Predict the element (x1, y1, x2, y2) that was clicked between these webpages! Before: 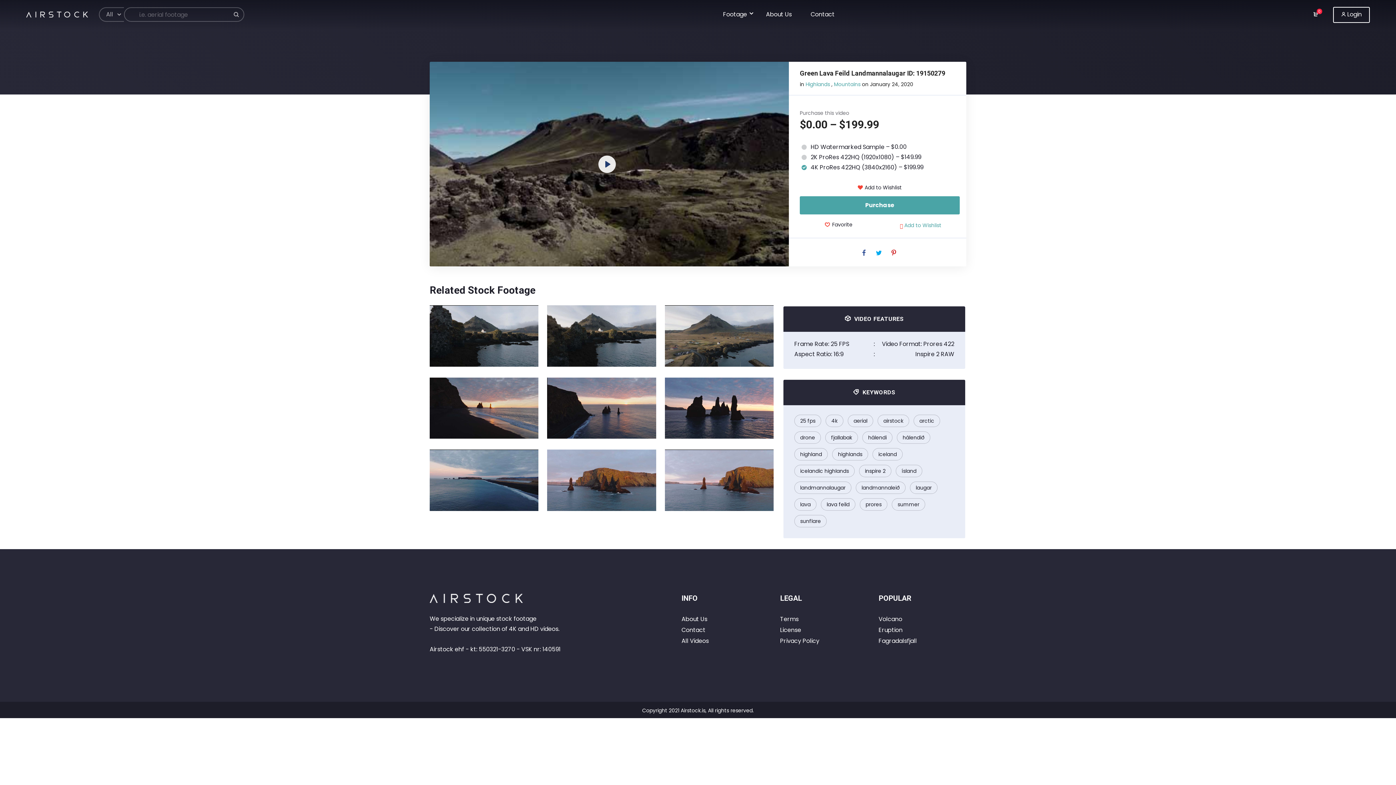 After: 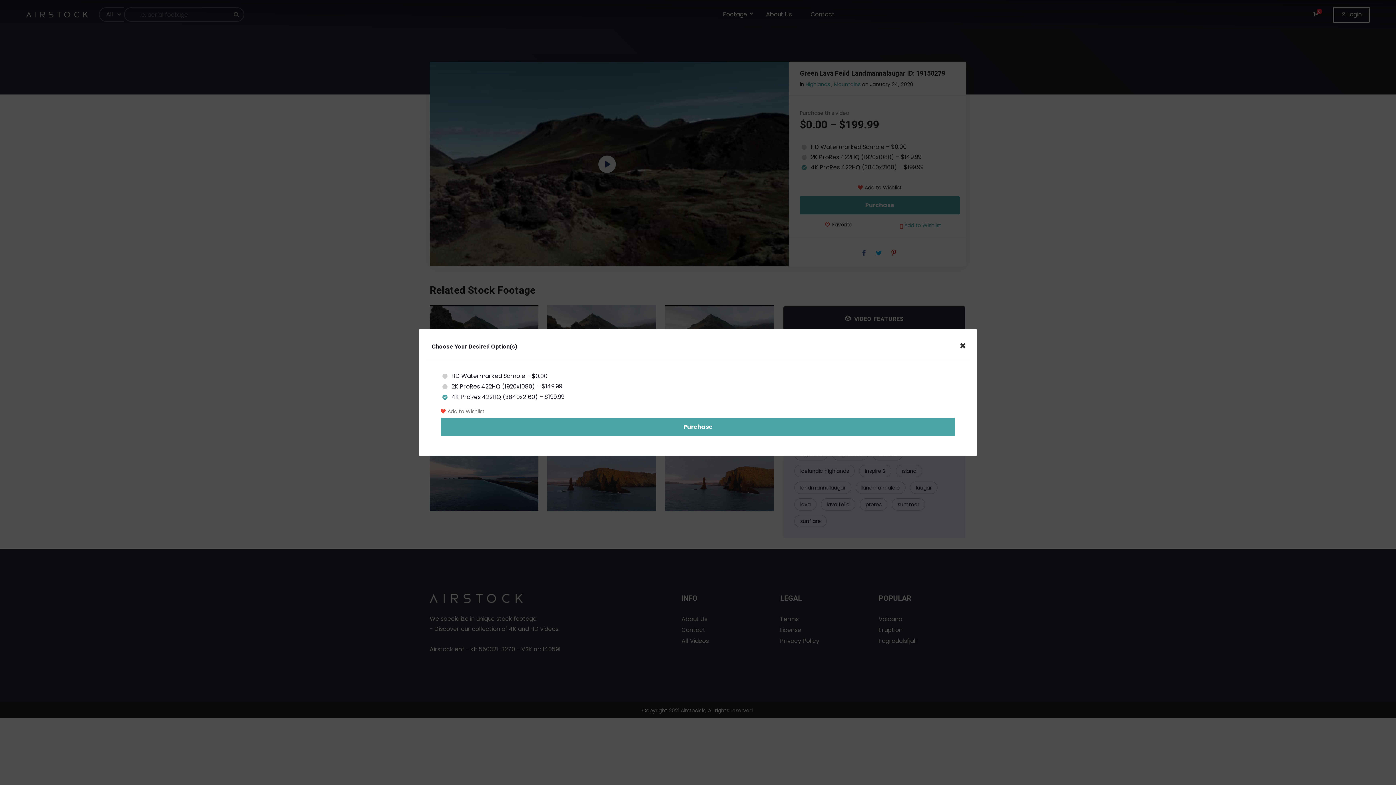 Action: label:  Add to Wishlist bbox: (881, 218, 960, 232)